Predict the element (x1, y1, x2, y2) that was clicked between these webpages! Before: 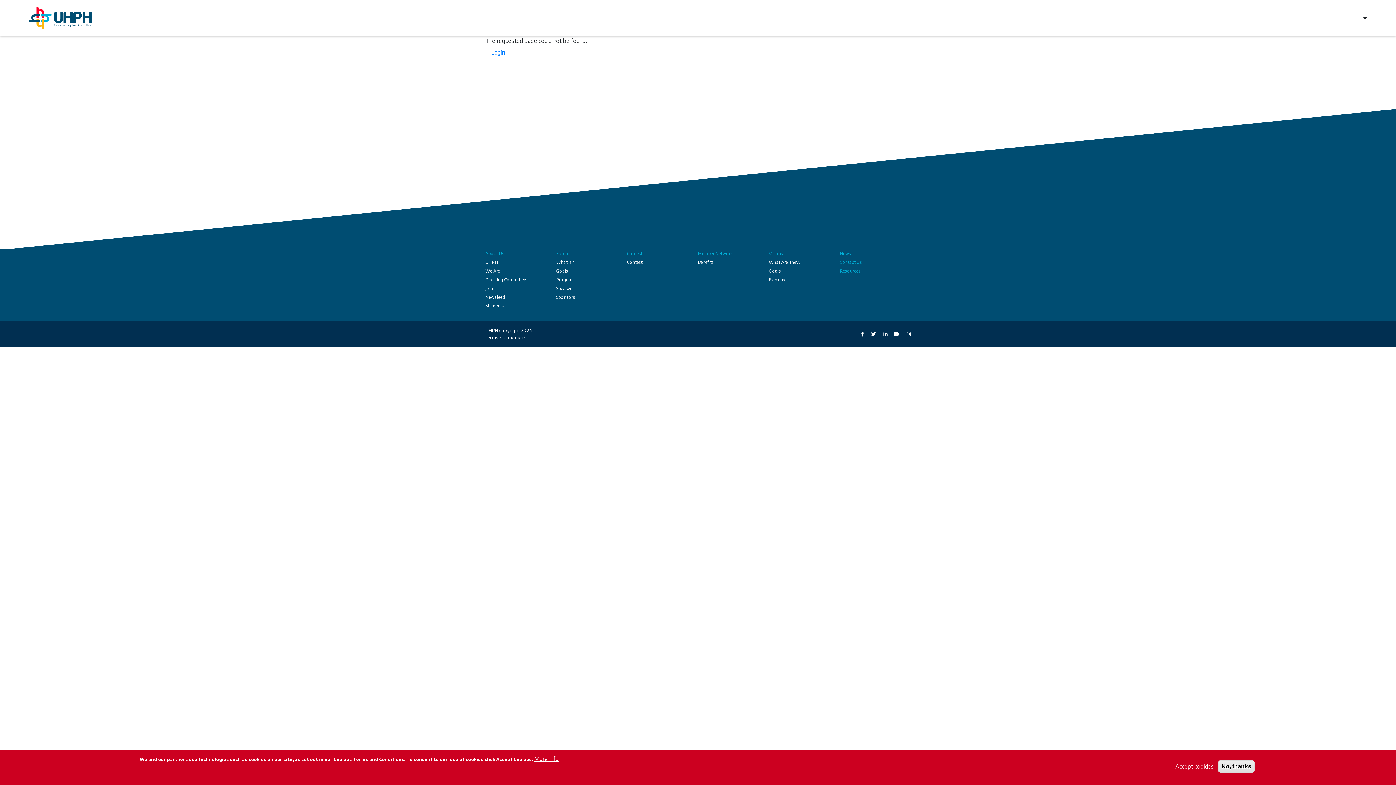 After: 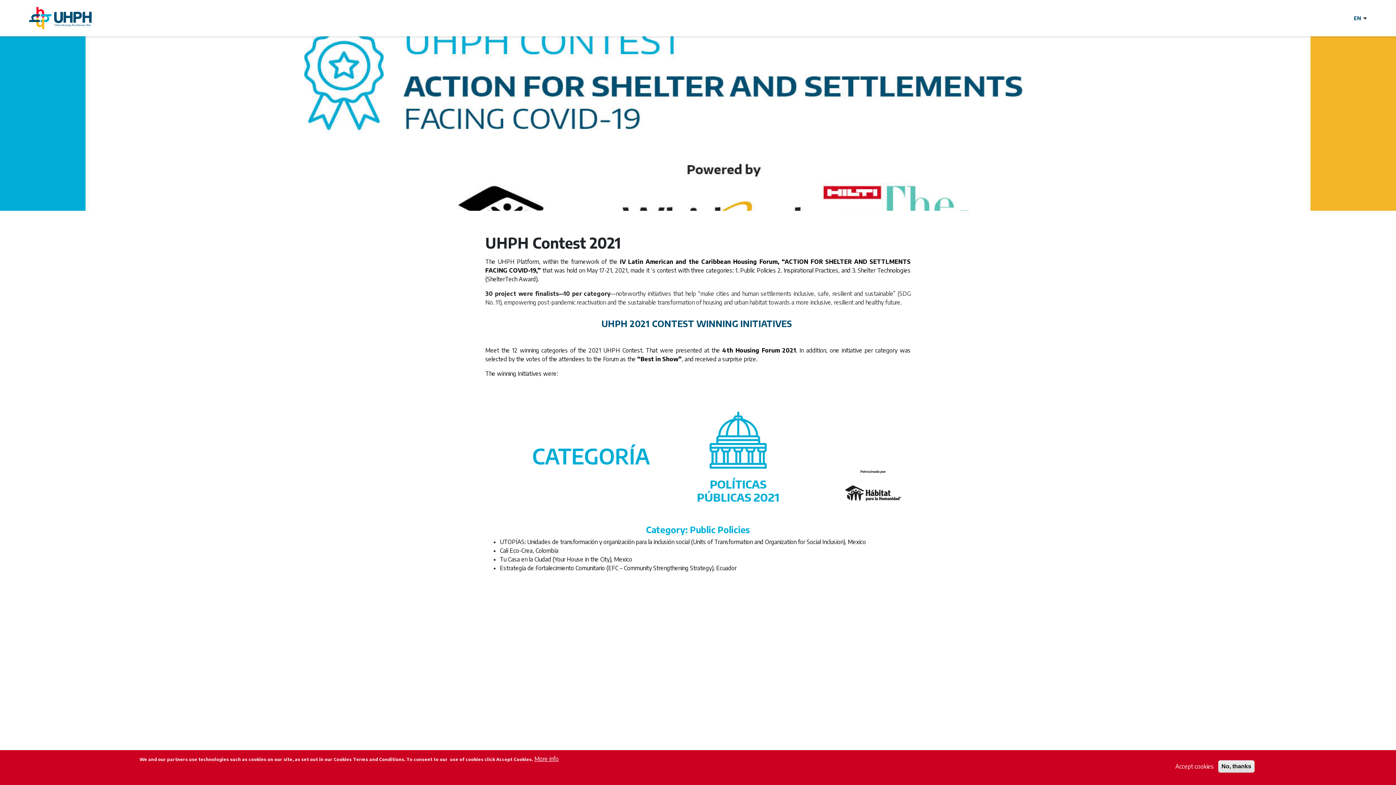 Action: bbox: (627, 250, 642, 256) label: Contest